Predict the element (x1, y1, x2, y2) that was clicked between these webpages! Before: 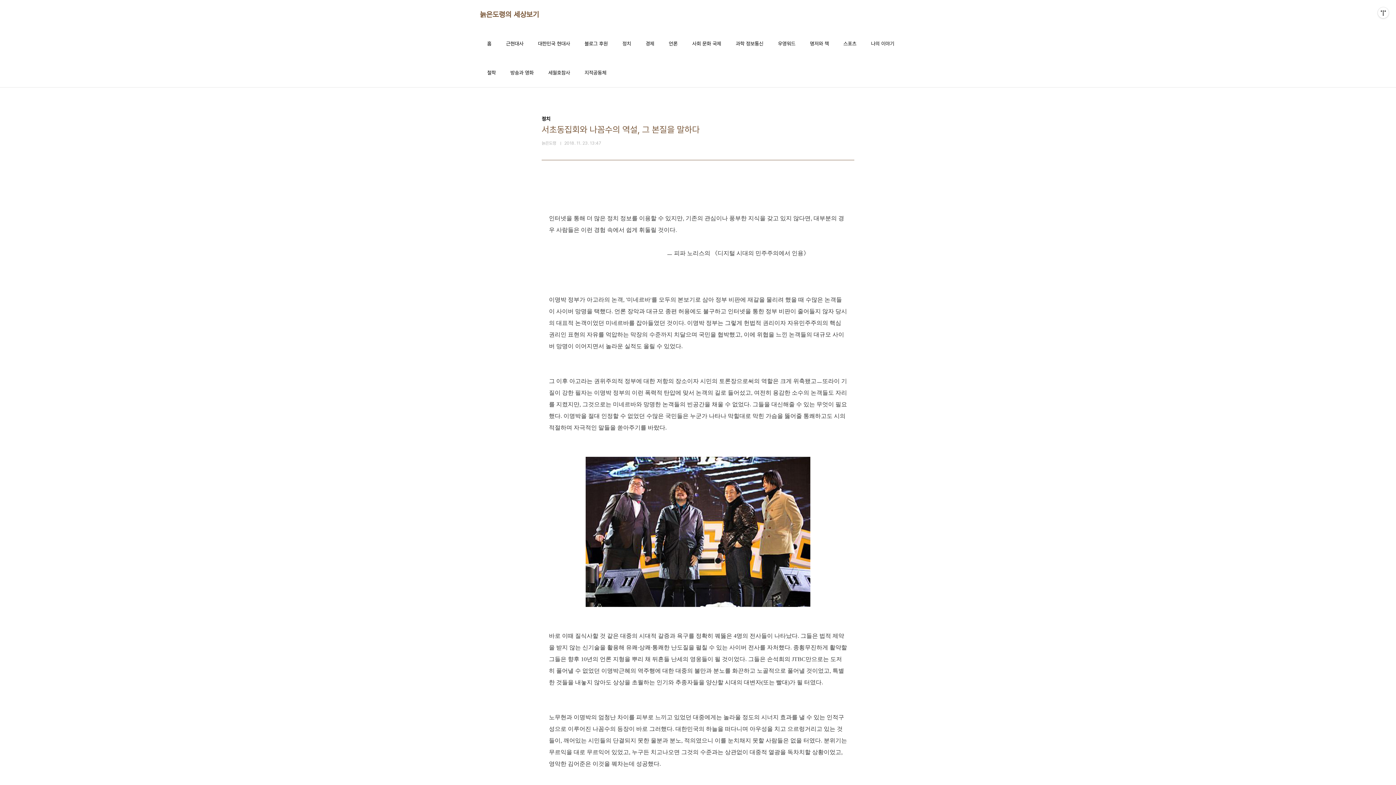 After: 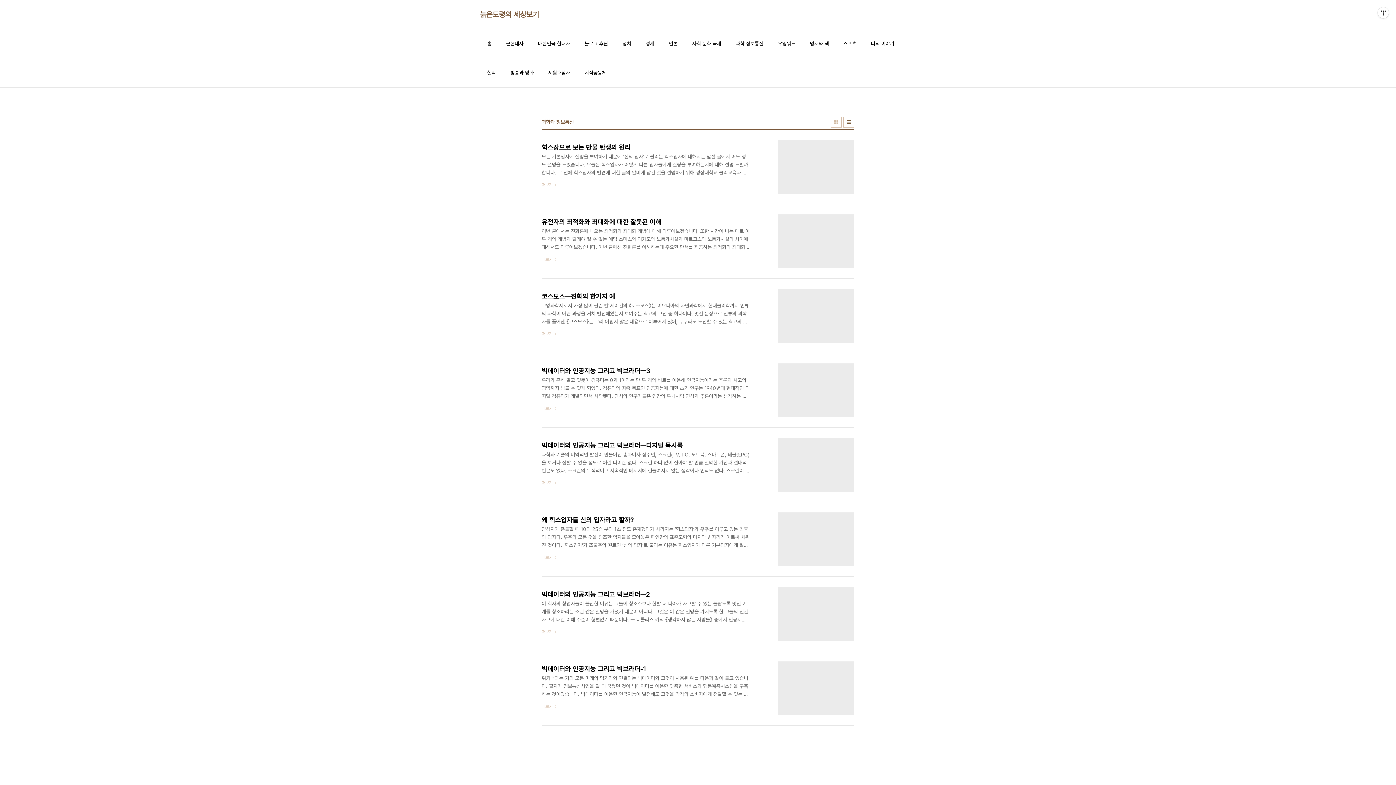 Action: bbox: (734, 38, 765, 48) label: 과학 정보통신